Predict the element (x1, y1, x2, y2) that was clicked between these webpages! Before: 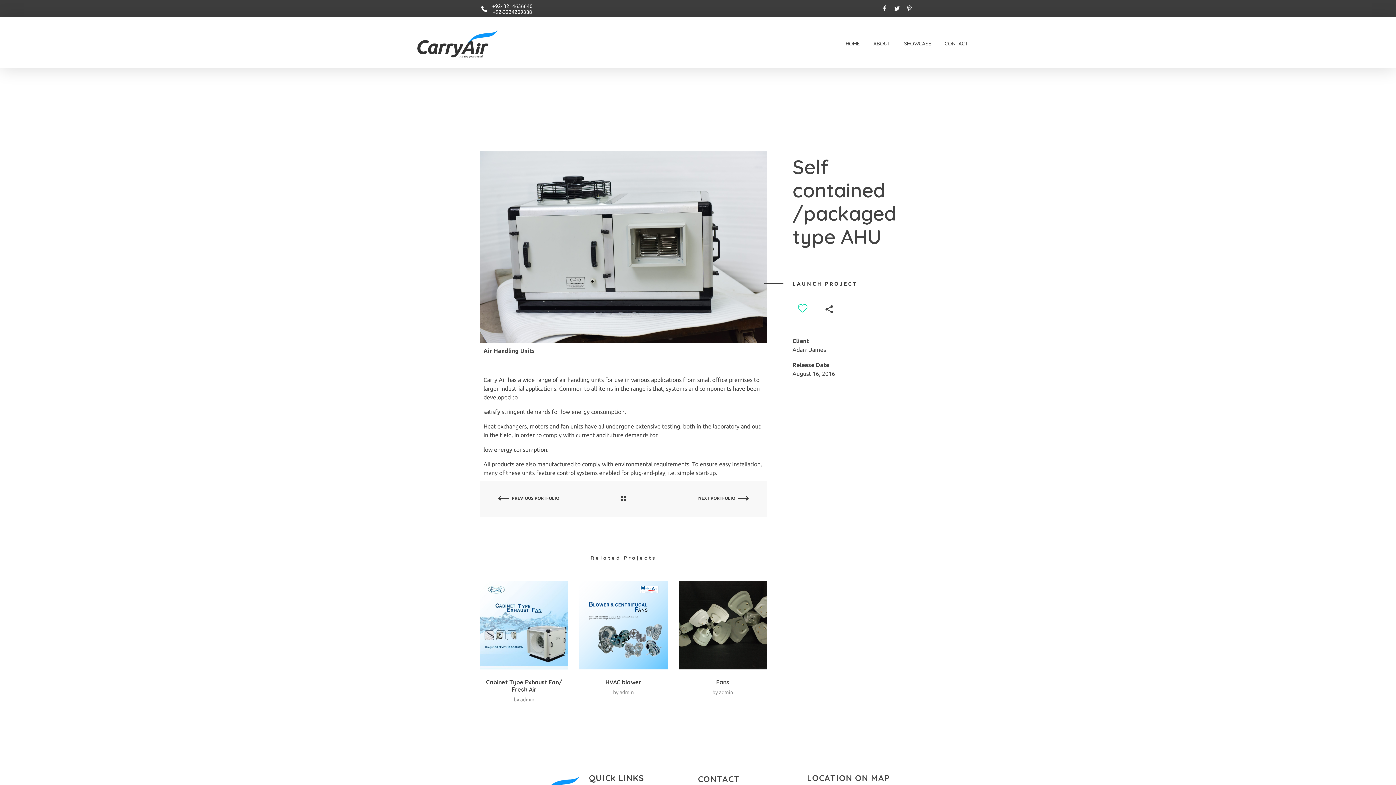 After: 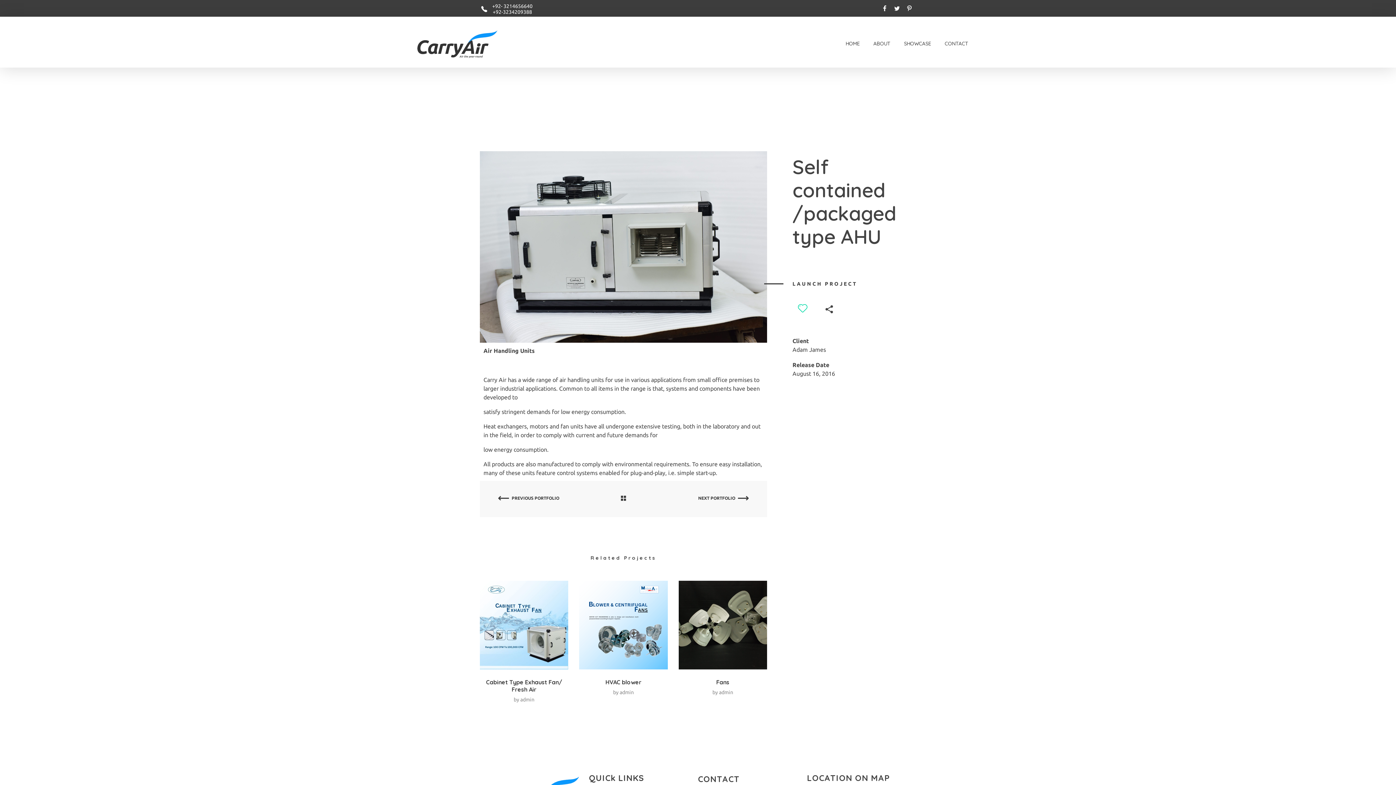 Action: bbox: (792, 272, 916, 295) label: LAUNCH PROJECT